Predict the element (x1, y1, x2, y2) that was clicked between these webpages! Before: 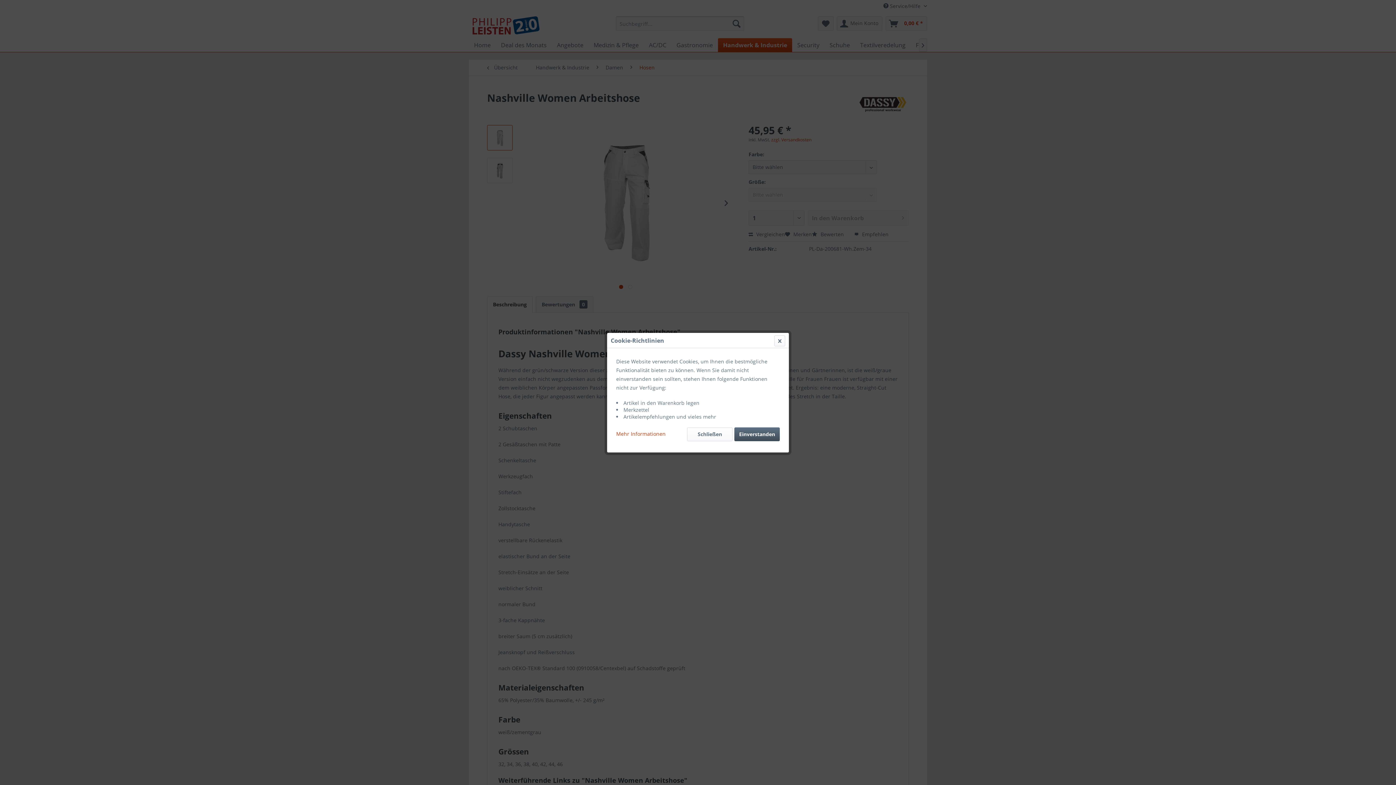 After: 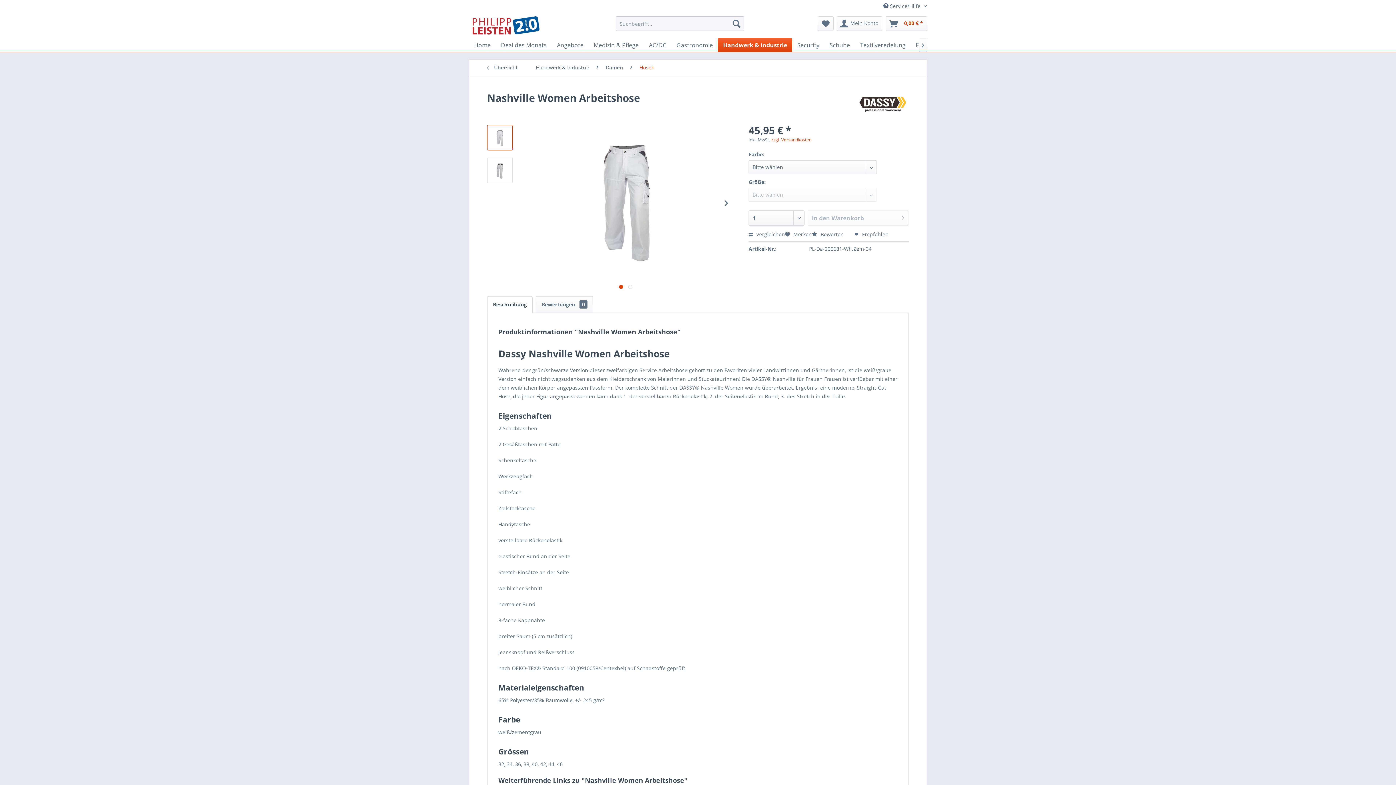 Action: bbox: (687, 427, 732, 441) label: Schließen